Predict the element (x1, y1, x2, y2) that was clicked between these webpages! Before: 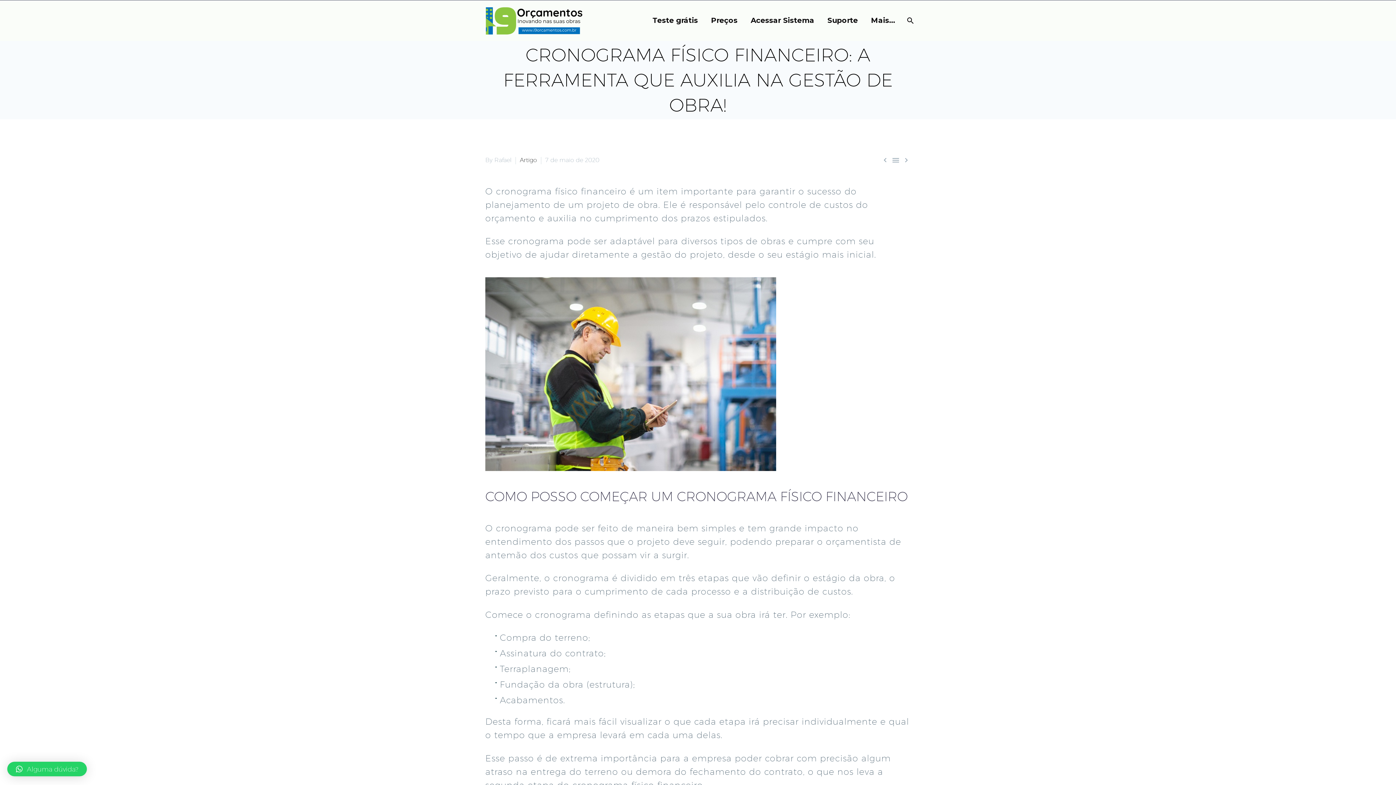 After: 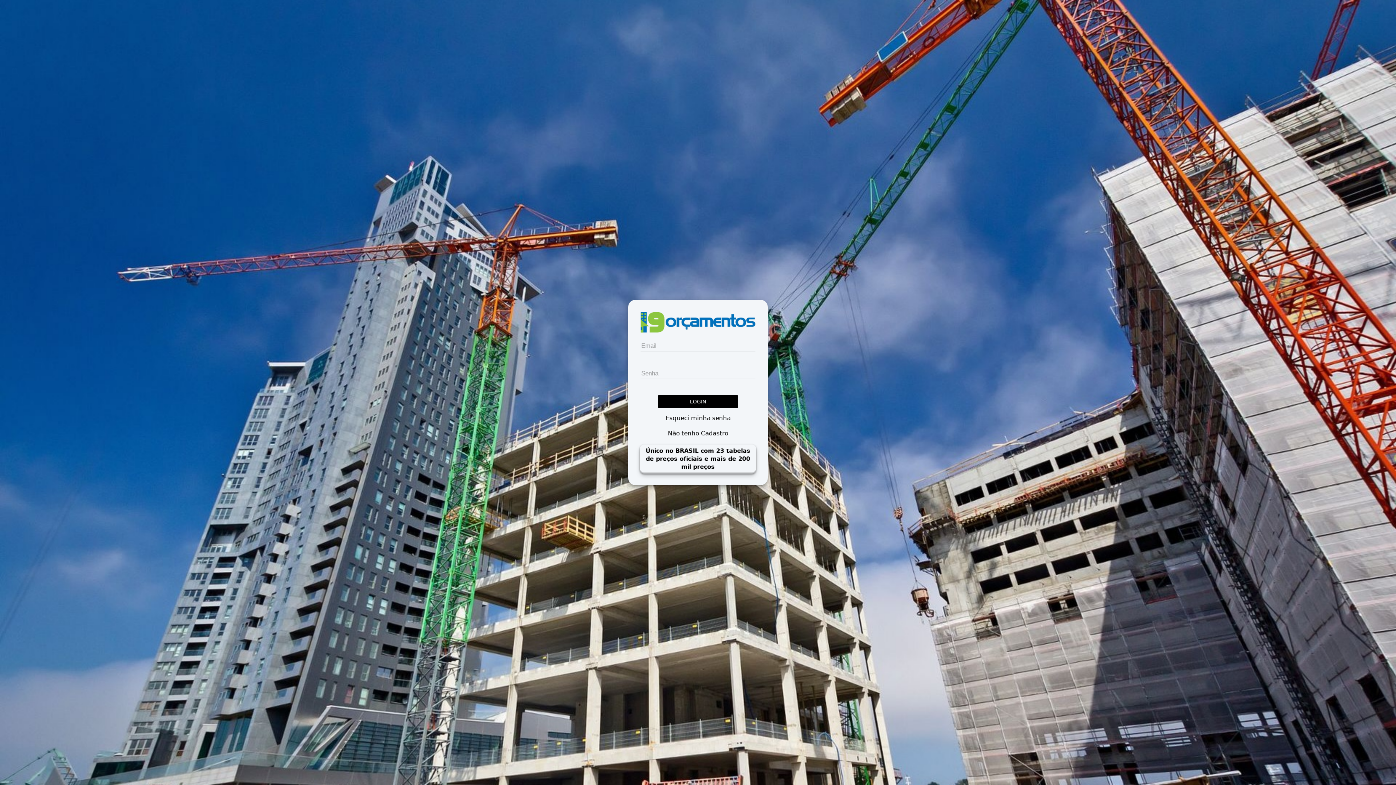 Action: bbox: (745, 16, 820, 24) label: Acessar Sistema